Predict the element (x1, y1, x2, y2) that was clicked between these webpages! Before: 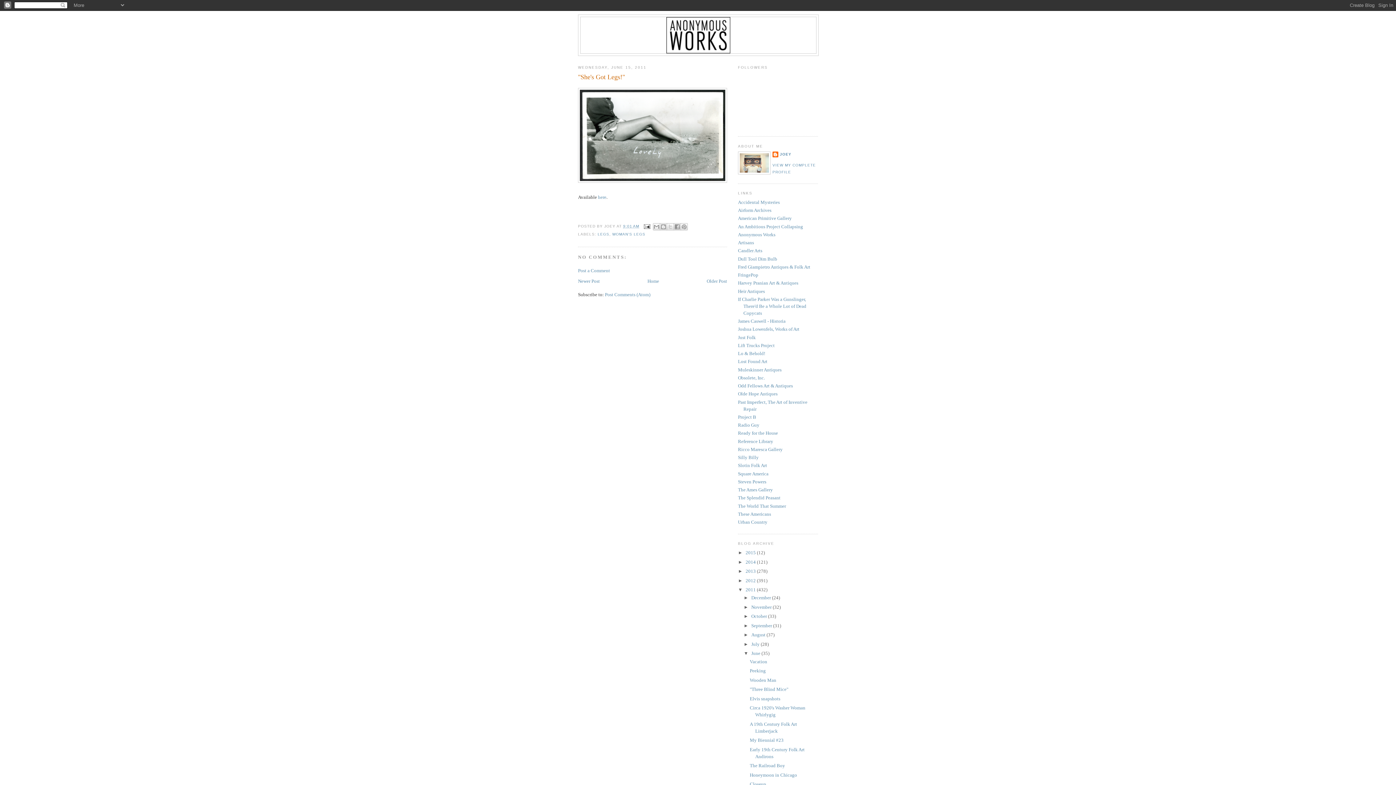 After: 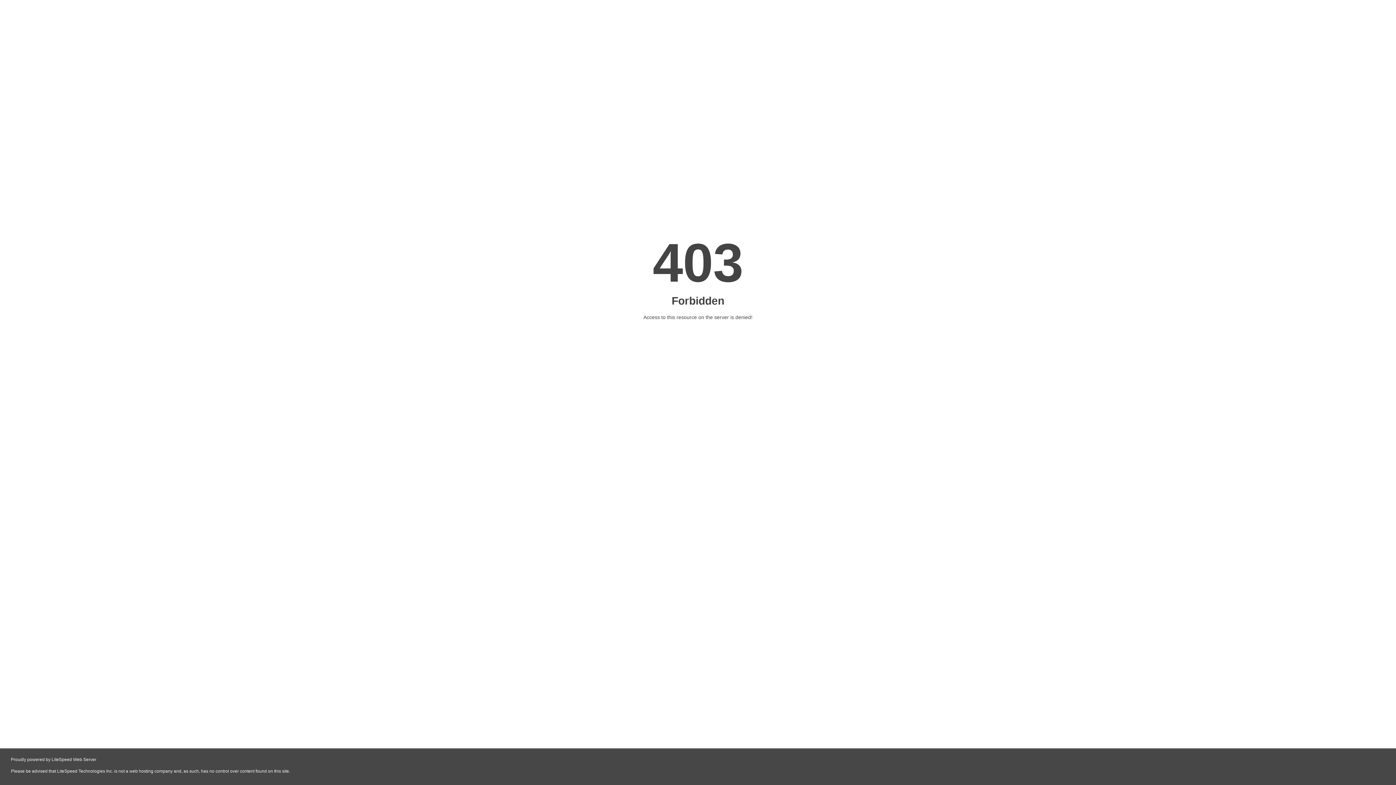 Action: label: Just Folk bbox: (738, 334, 756, 340)